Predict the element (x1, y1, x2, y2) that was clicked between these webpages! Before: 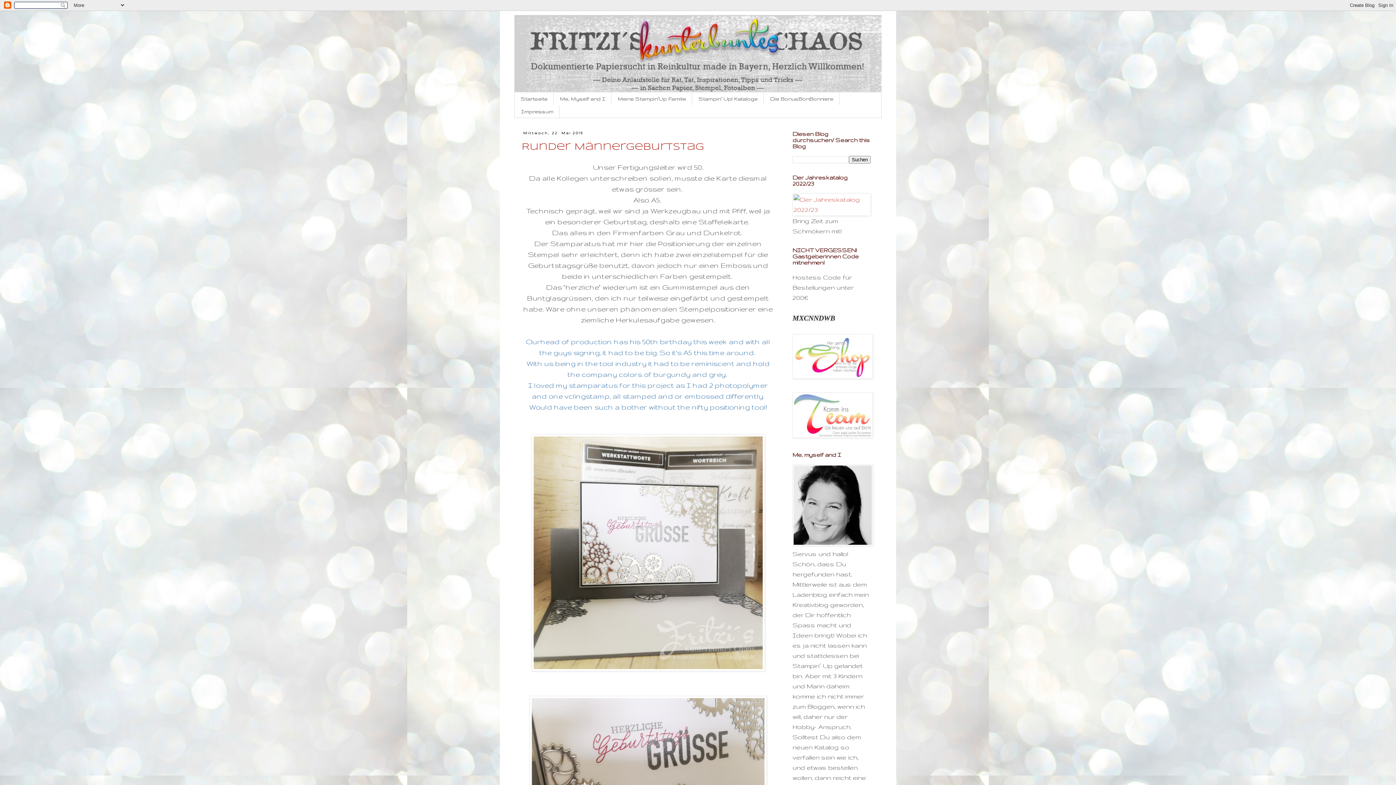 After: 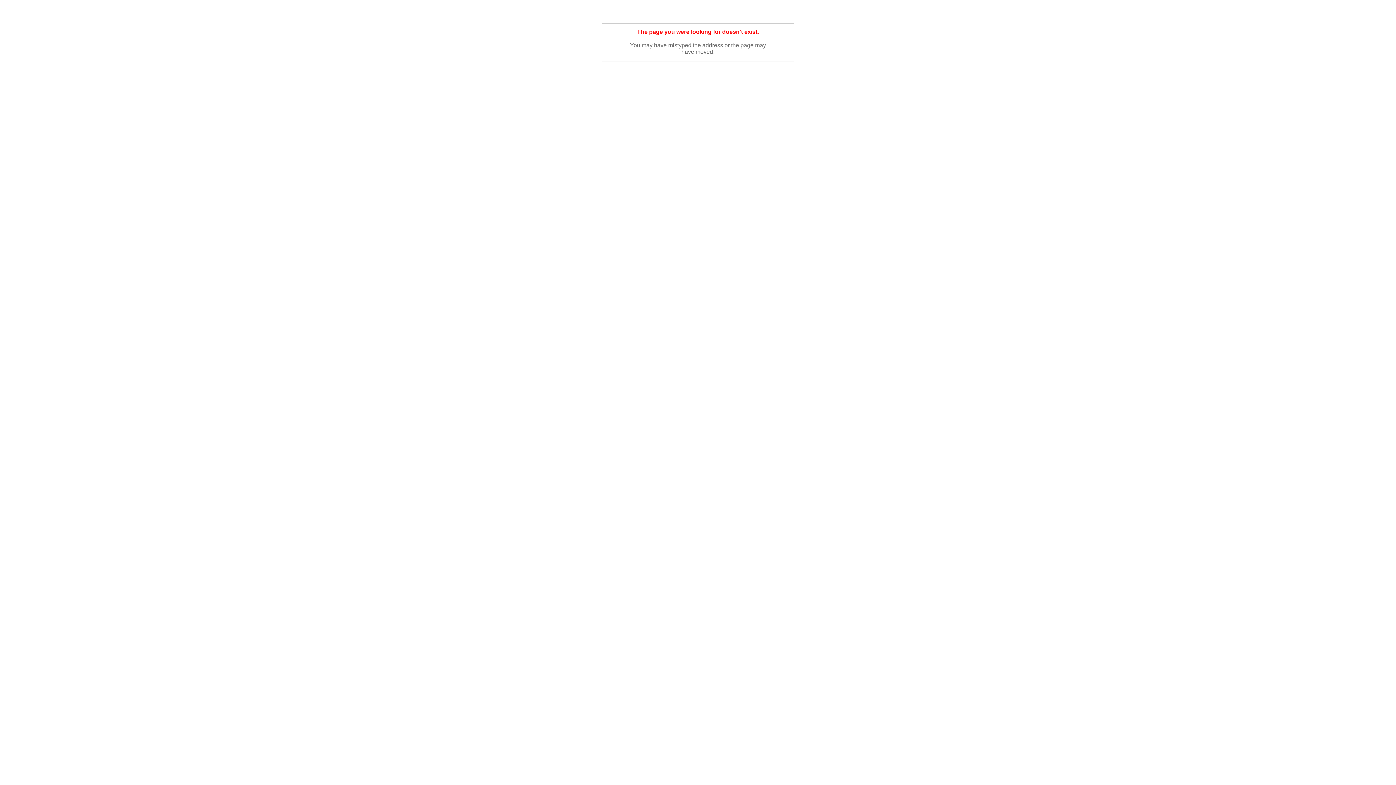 Action: bbox: (792, 432, 873, 439)